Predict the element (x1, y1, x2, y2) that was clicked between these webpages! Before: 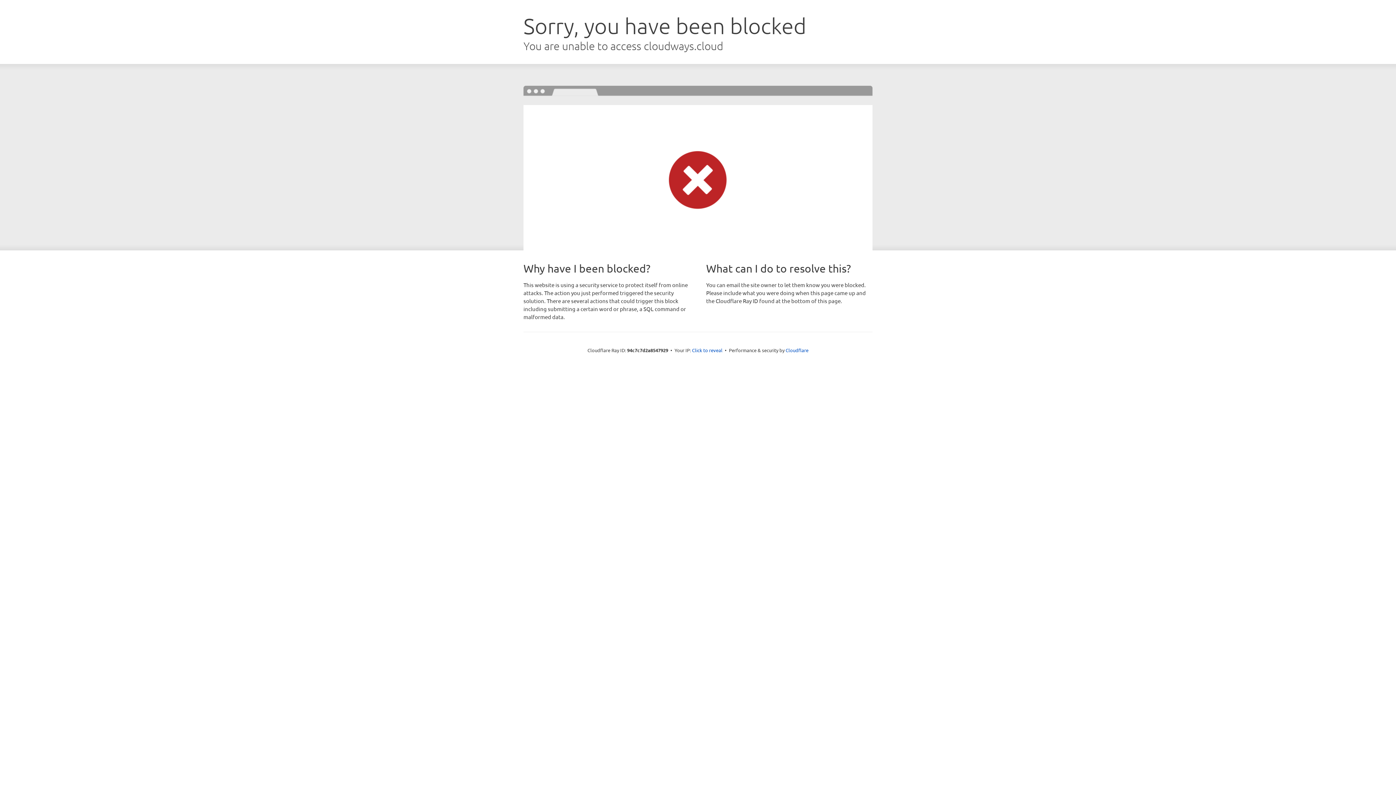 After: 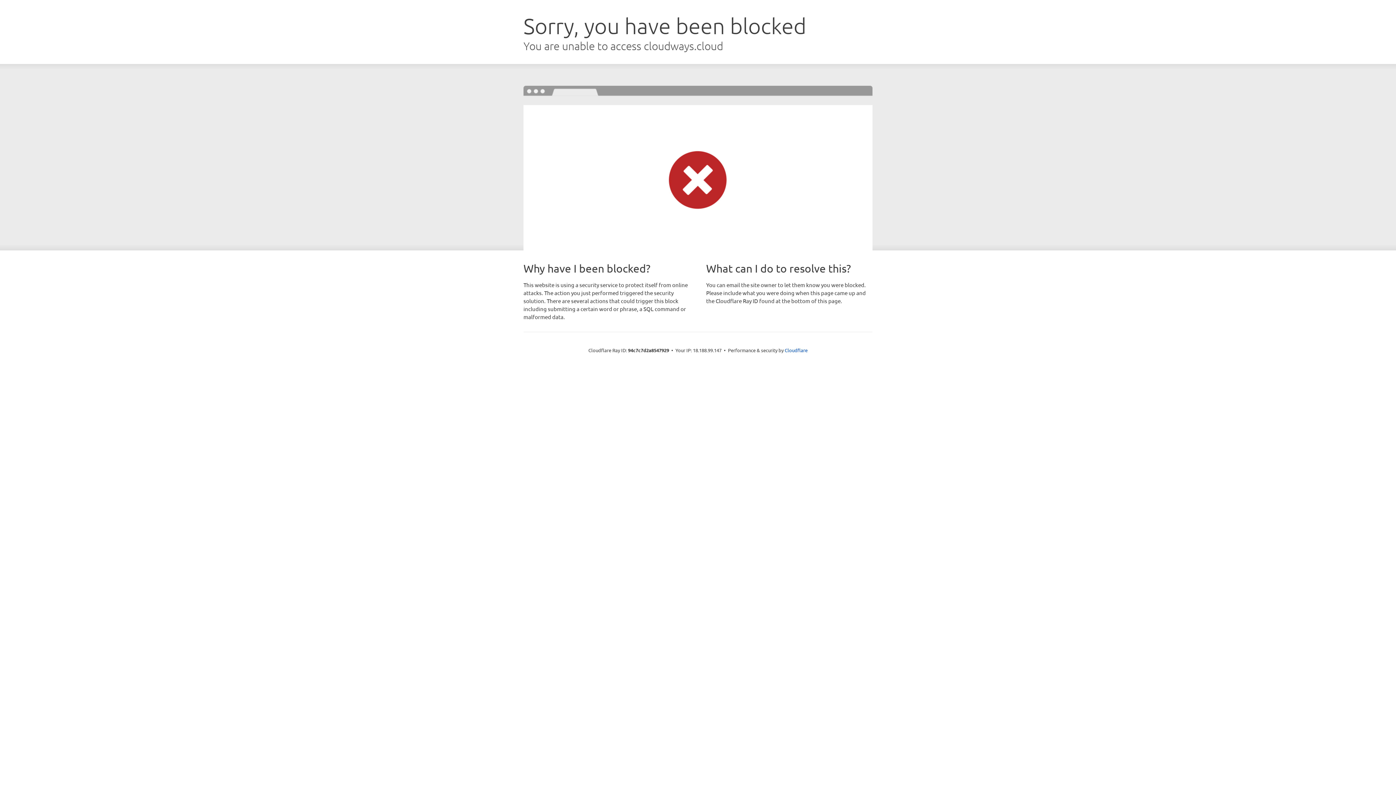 Action: bbox: (692, 346, 722, 353) label: Click to reveal